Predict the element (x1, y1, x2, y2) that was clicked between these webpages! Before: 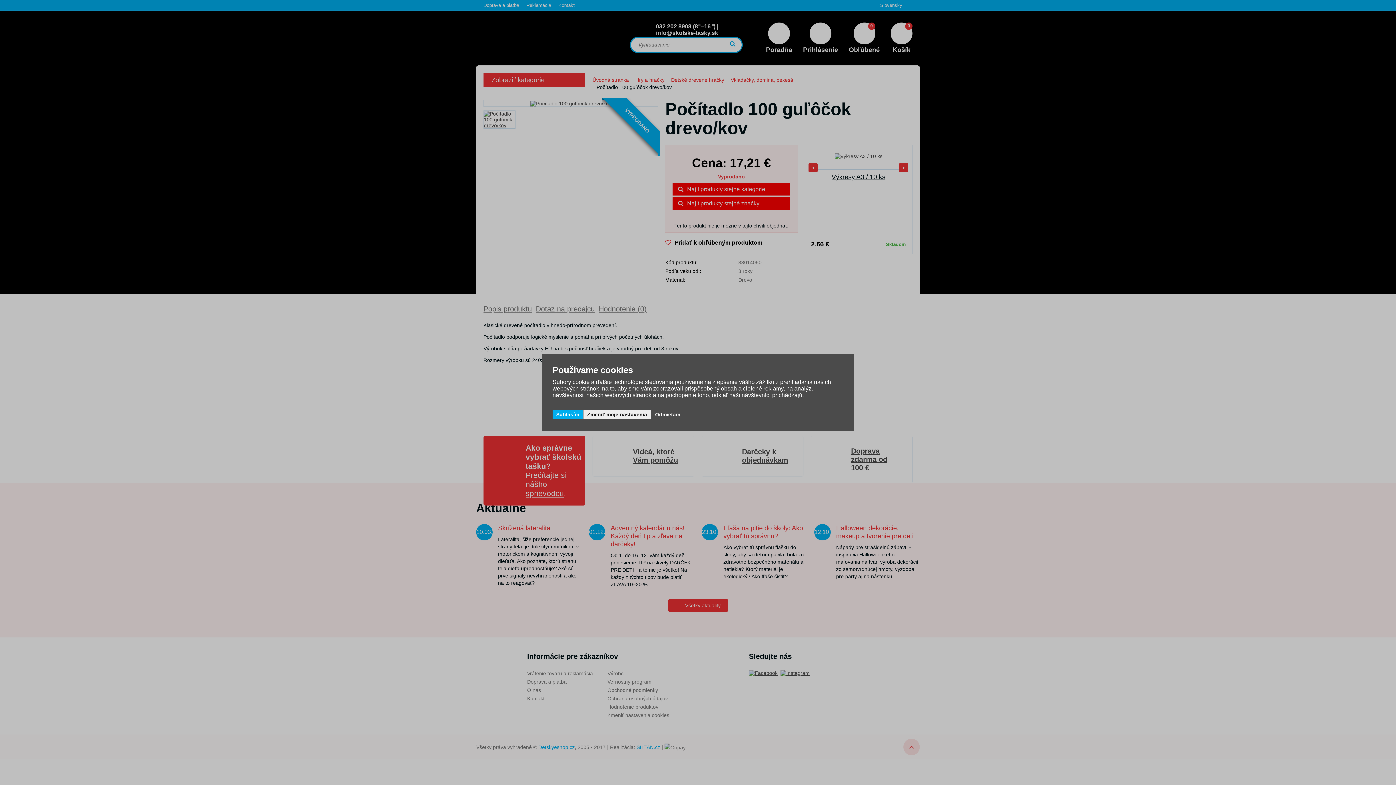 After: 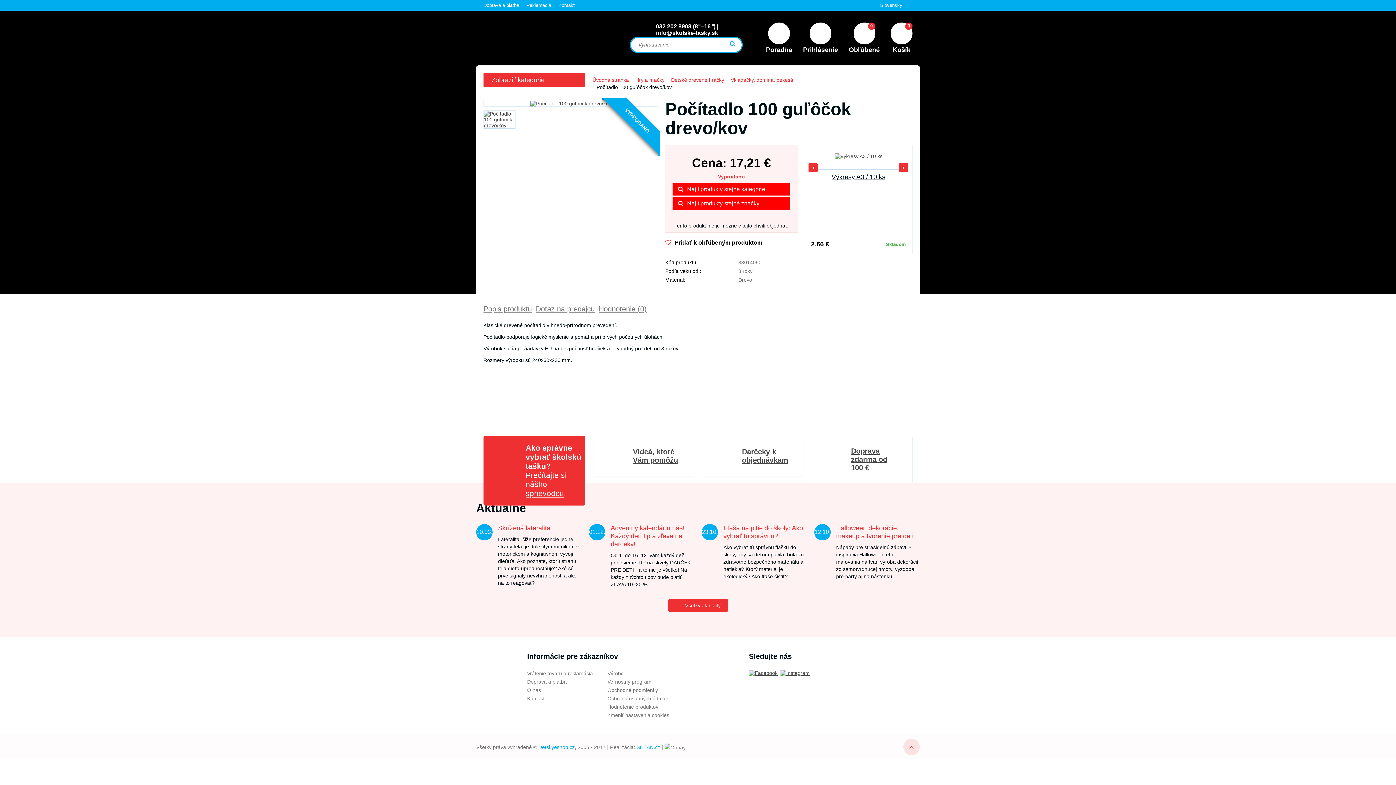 Action: label: Odmietam bbox: (651, 410, 684, 419)